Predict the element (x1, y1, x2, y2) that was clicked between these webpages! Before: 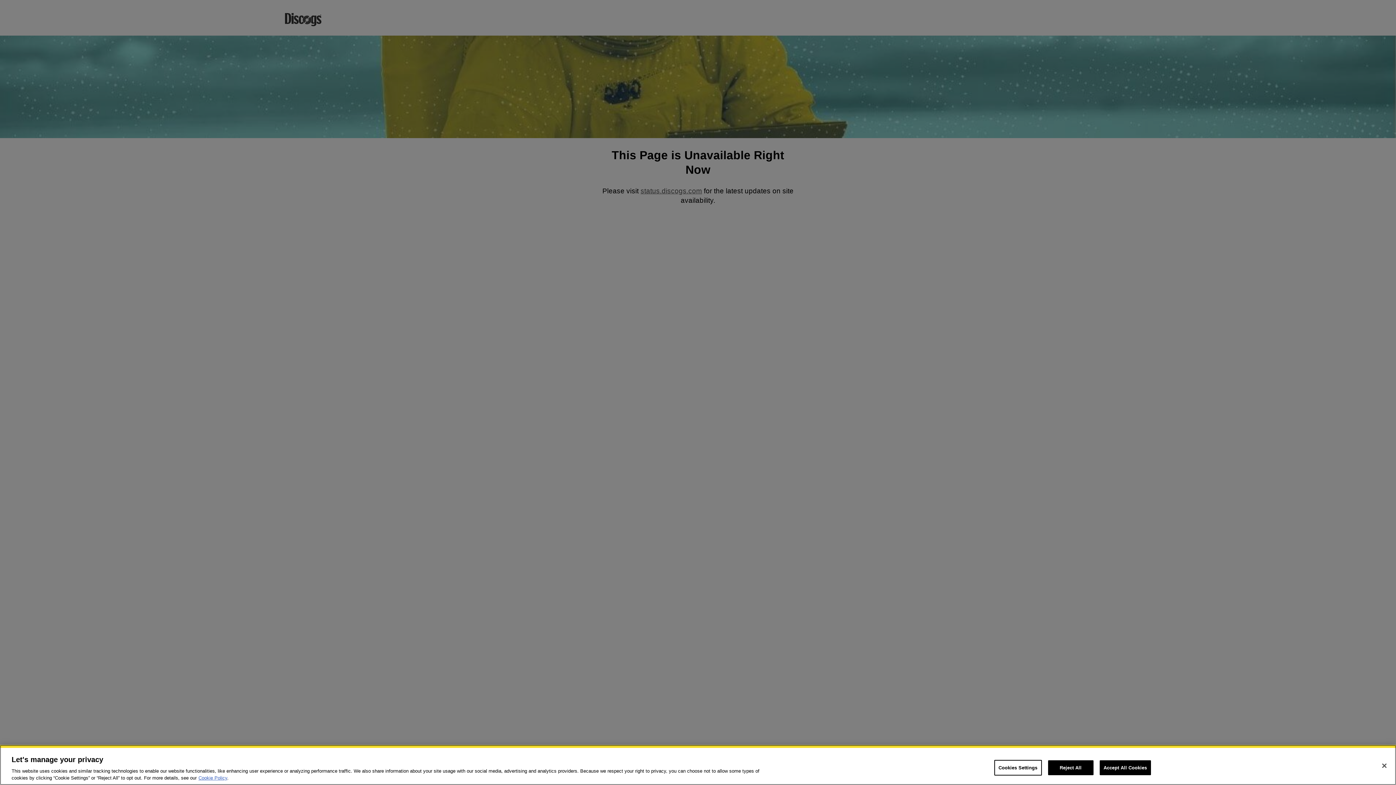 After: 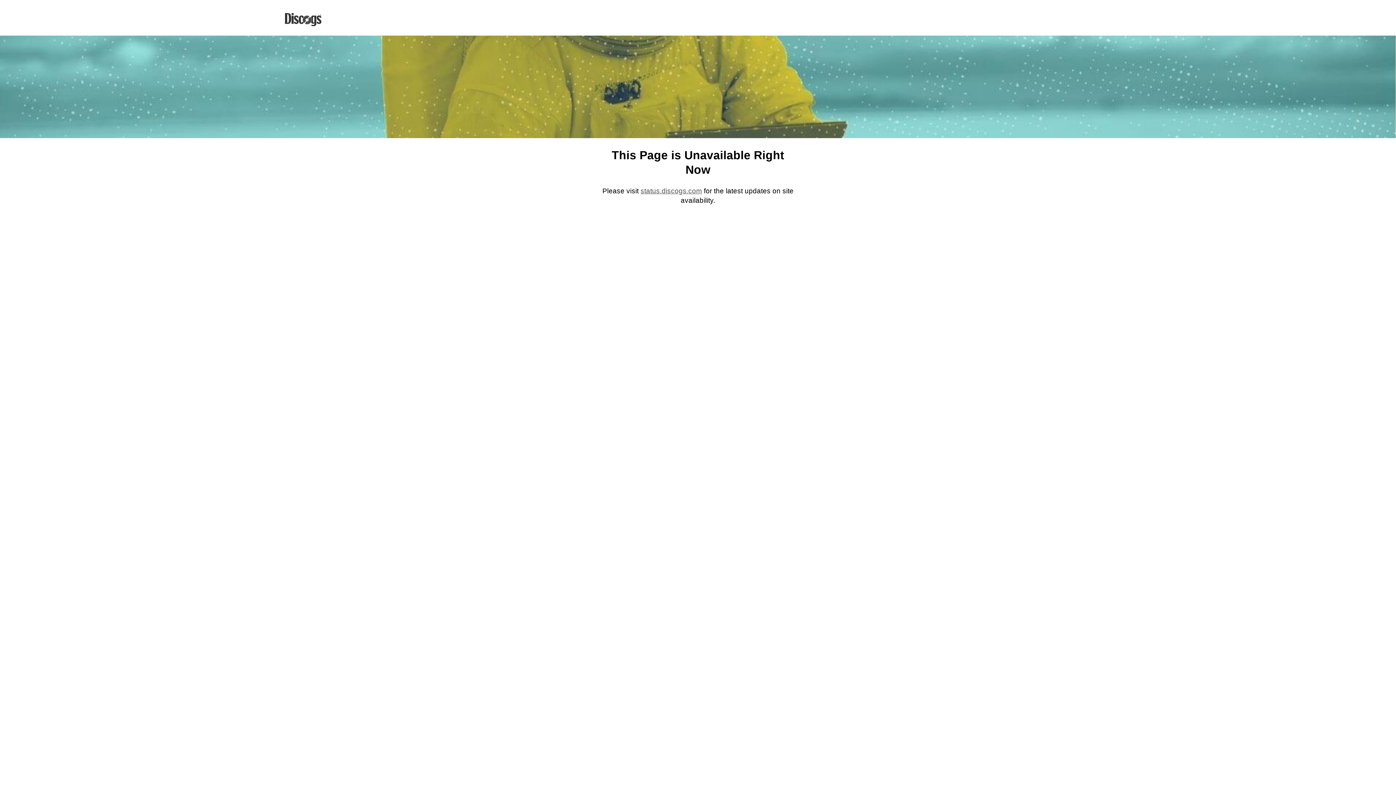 Action: bbox: (1376, 758, 1392, 774) label: Close